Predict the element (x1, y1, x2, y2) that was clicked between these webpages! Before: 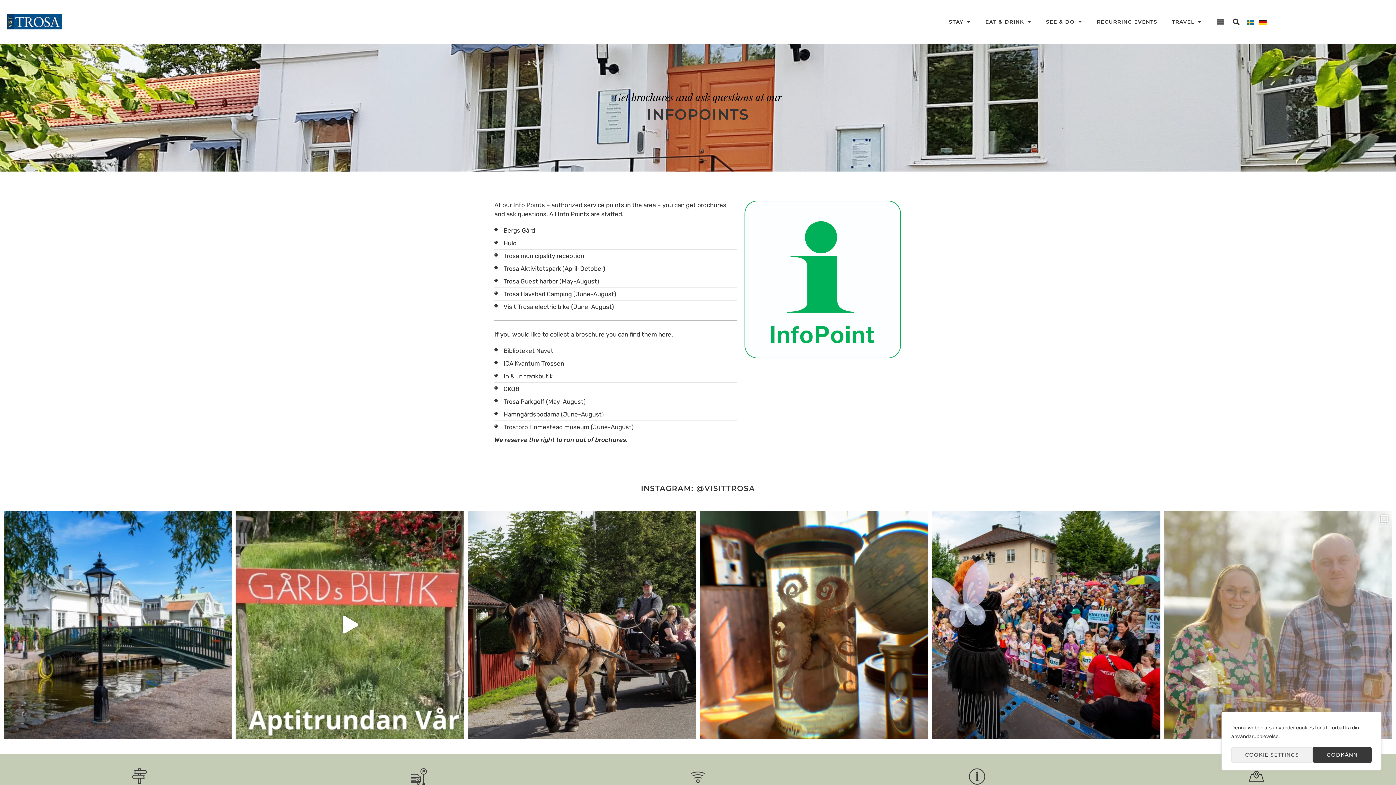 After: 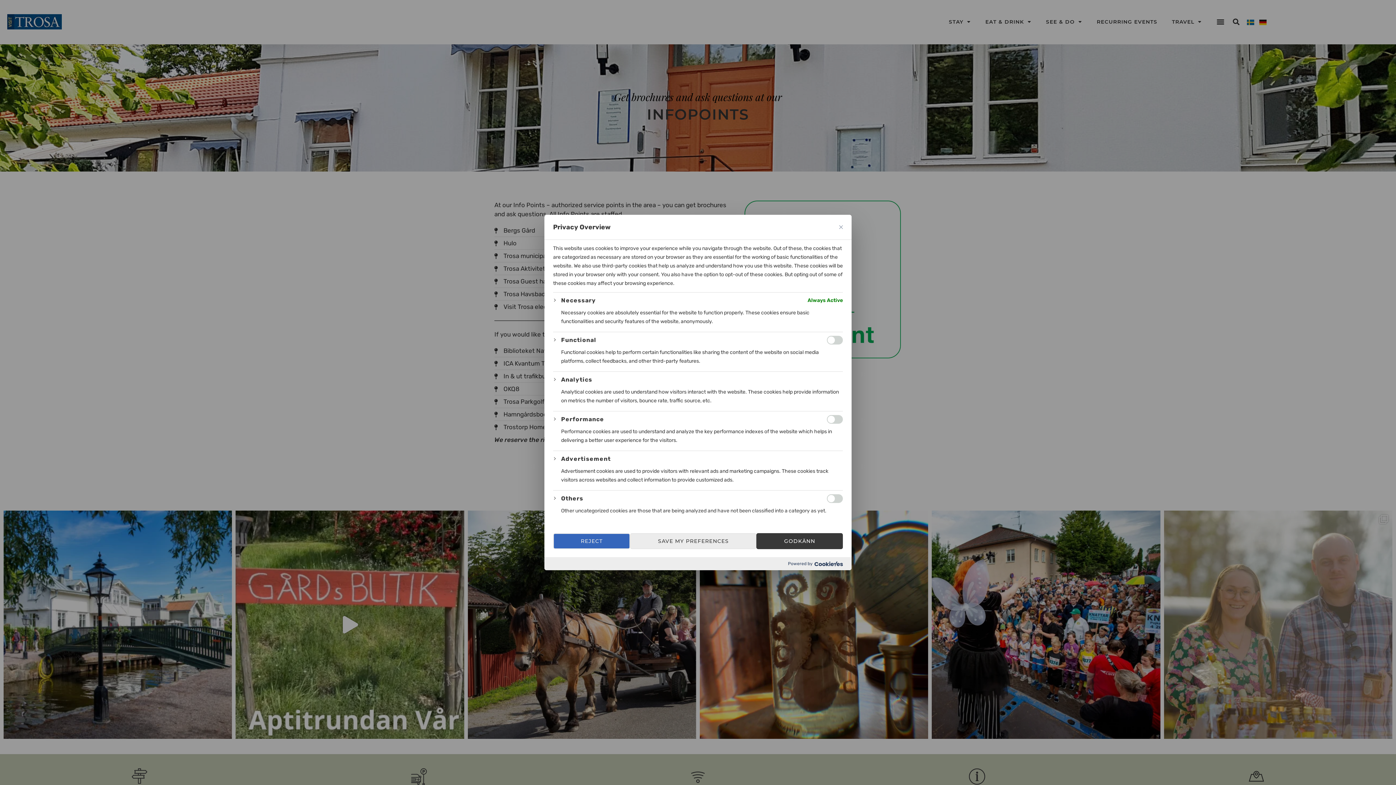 Action: label: Cookie settings bbox: (1231, 747, 1313, 763)